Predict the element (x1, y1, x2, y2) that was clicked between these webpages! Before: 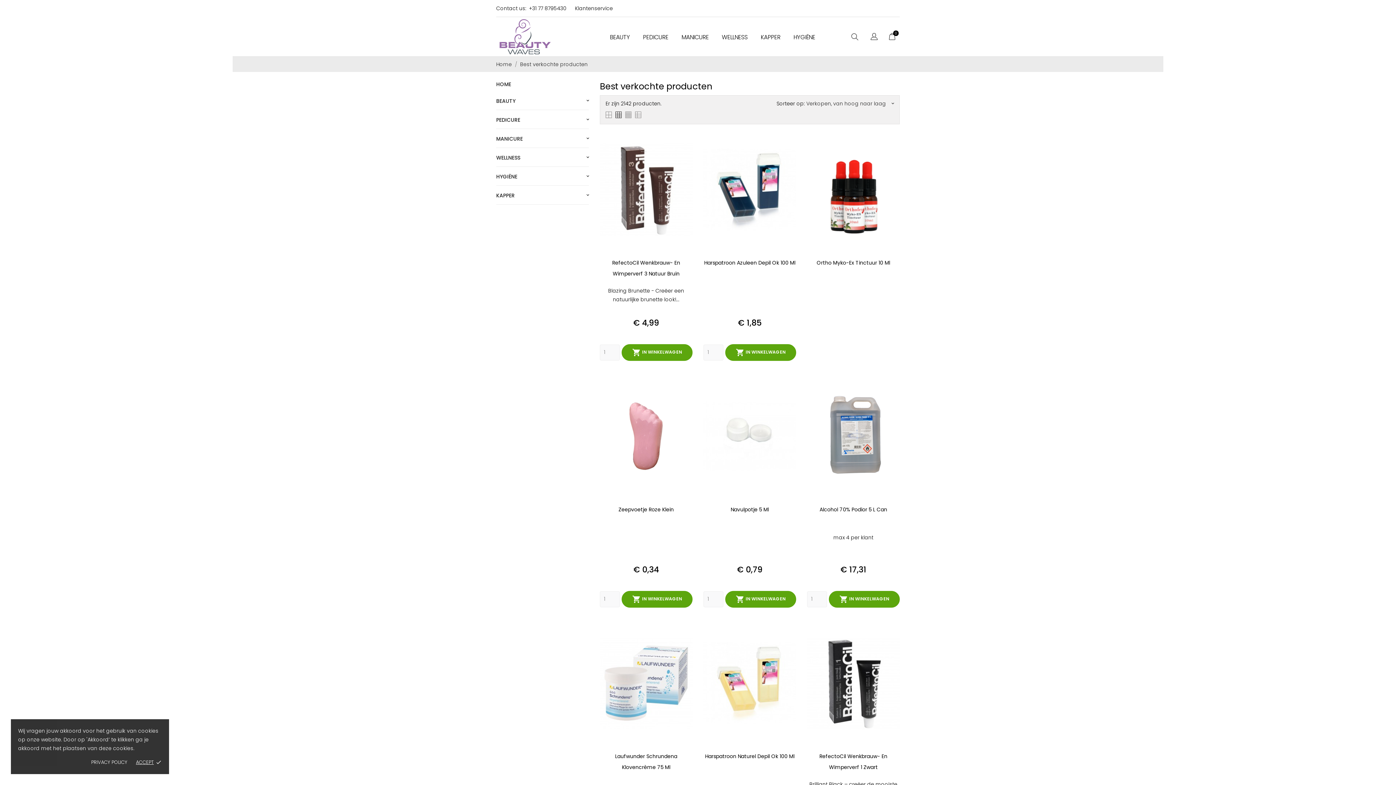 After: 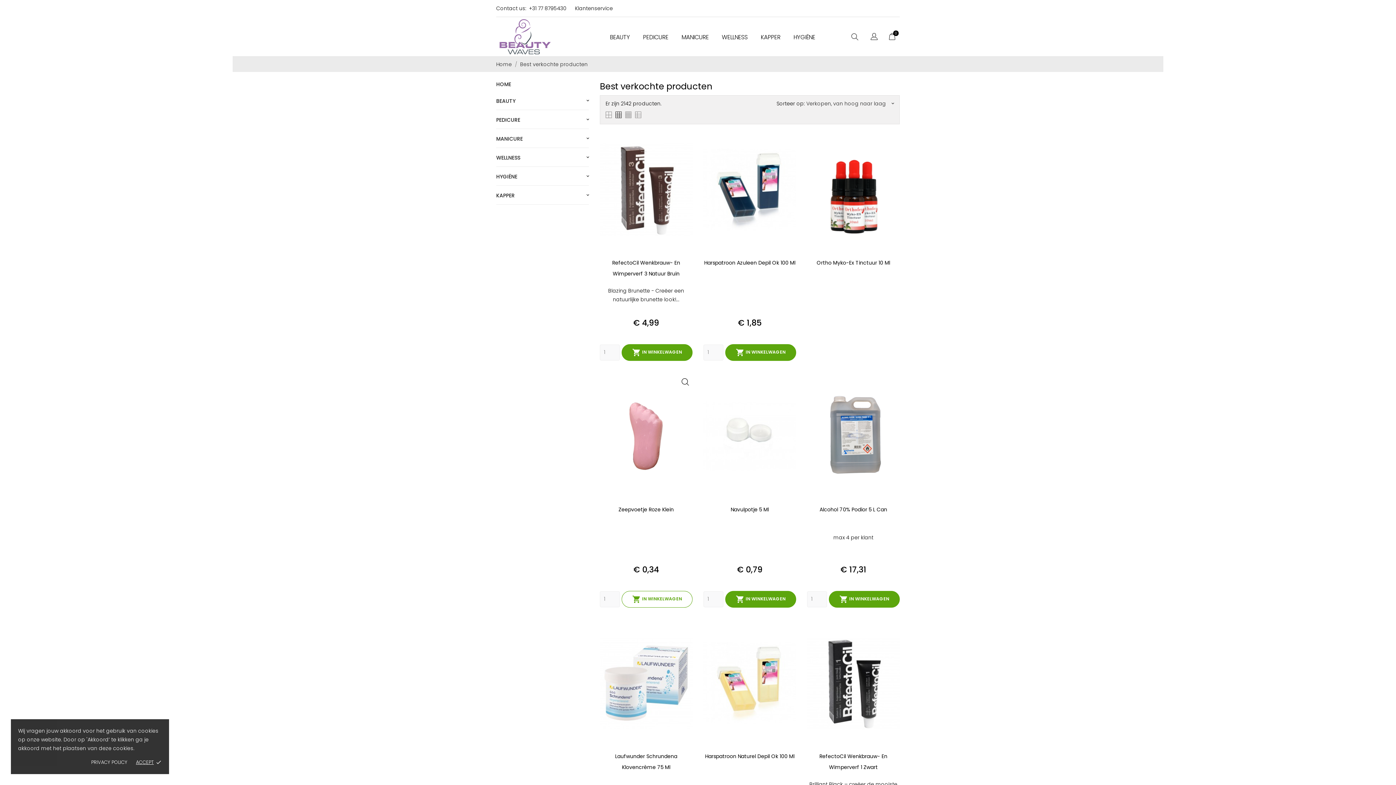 Action: label:  IN WINKELWAGEN bbox: (621, 591, 692, 607)